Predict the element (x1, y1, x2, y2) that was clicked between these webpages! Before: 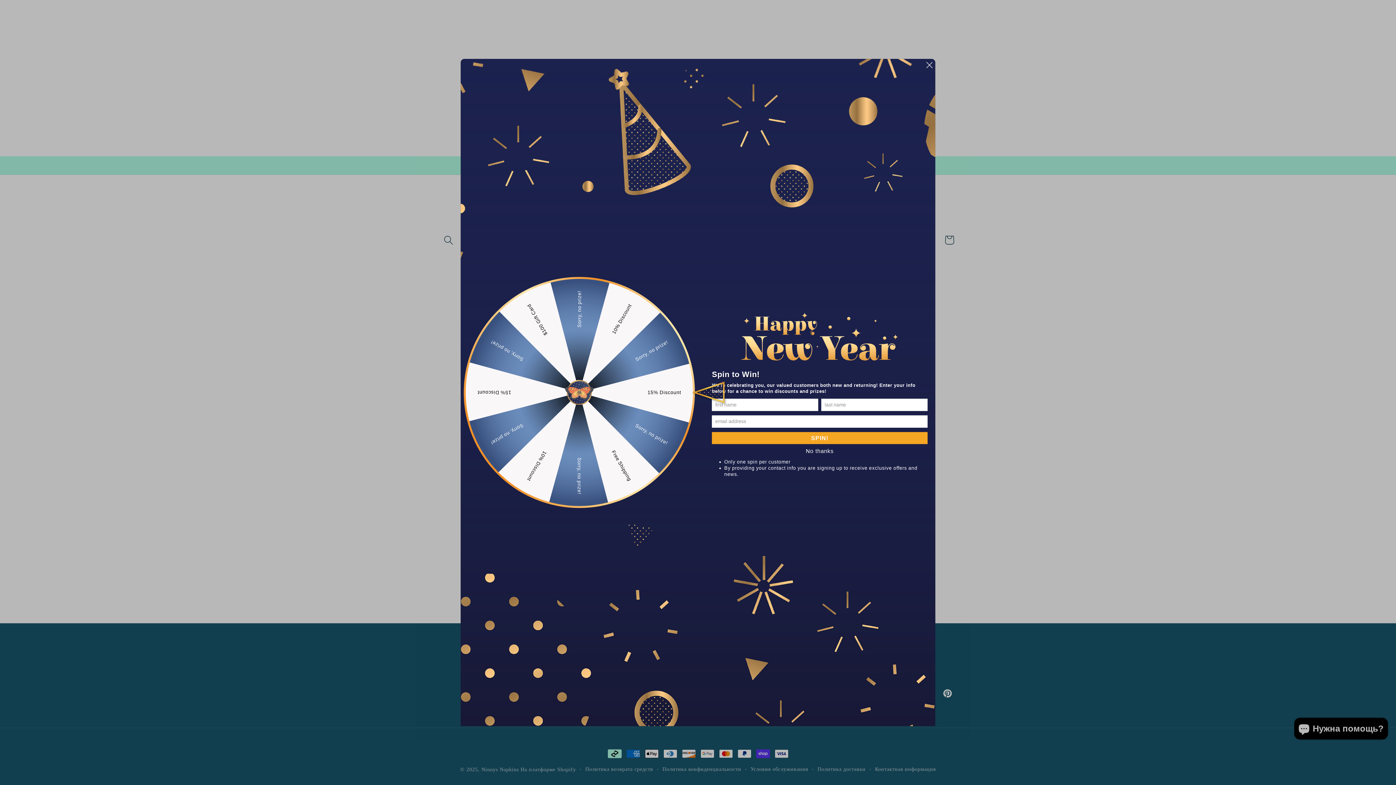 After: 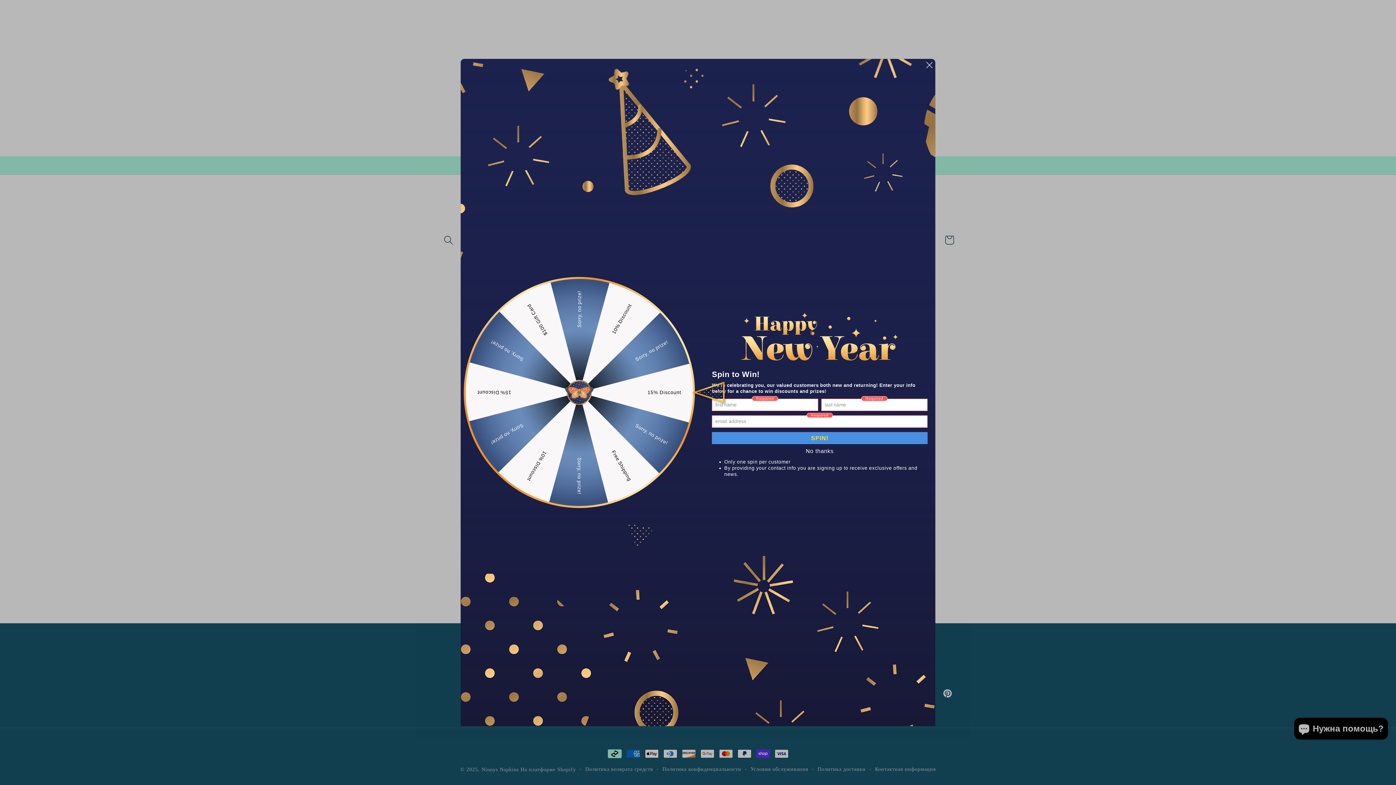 Action: bbox: (712, 432, 927, 444) label: SPIN!